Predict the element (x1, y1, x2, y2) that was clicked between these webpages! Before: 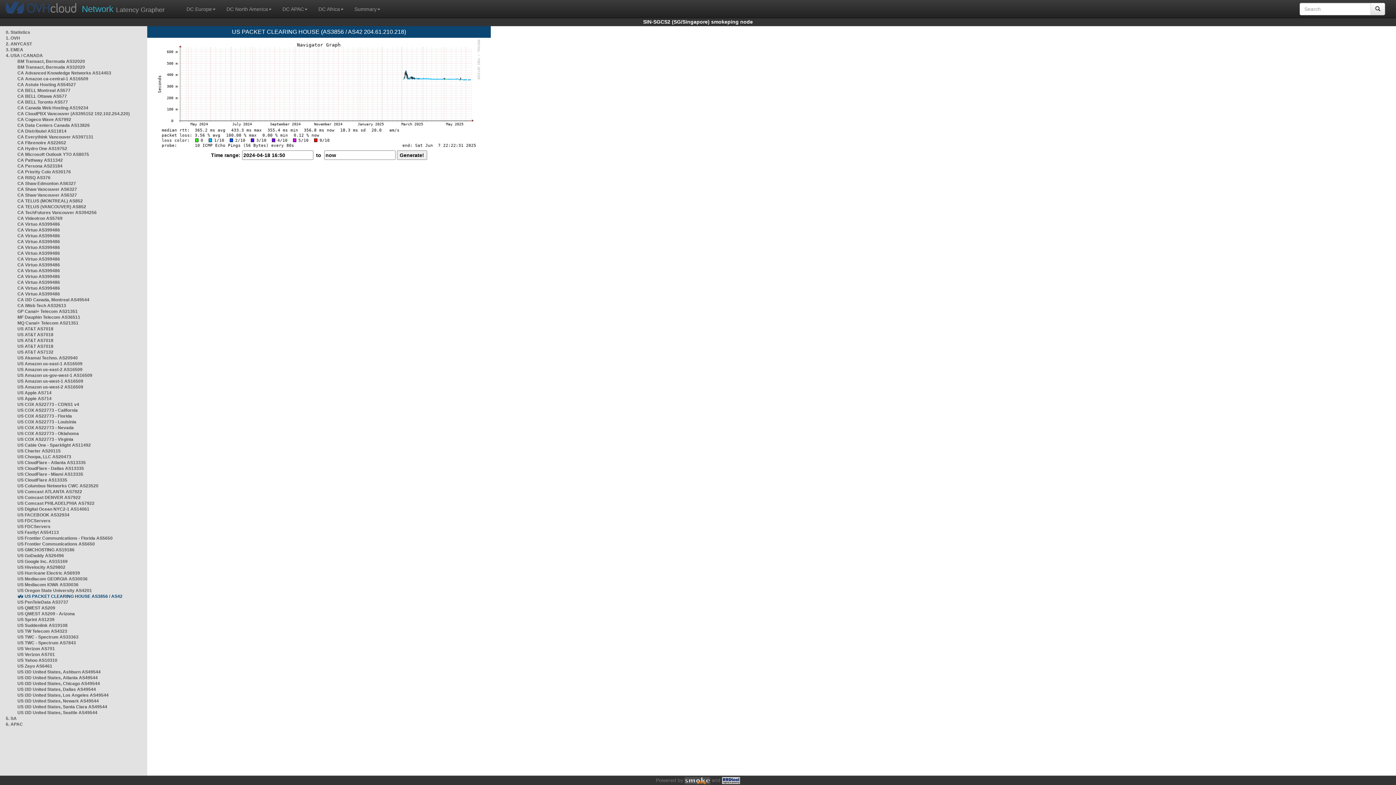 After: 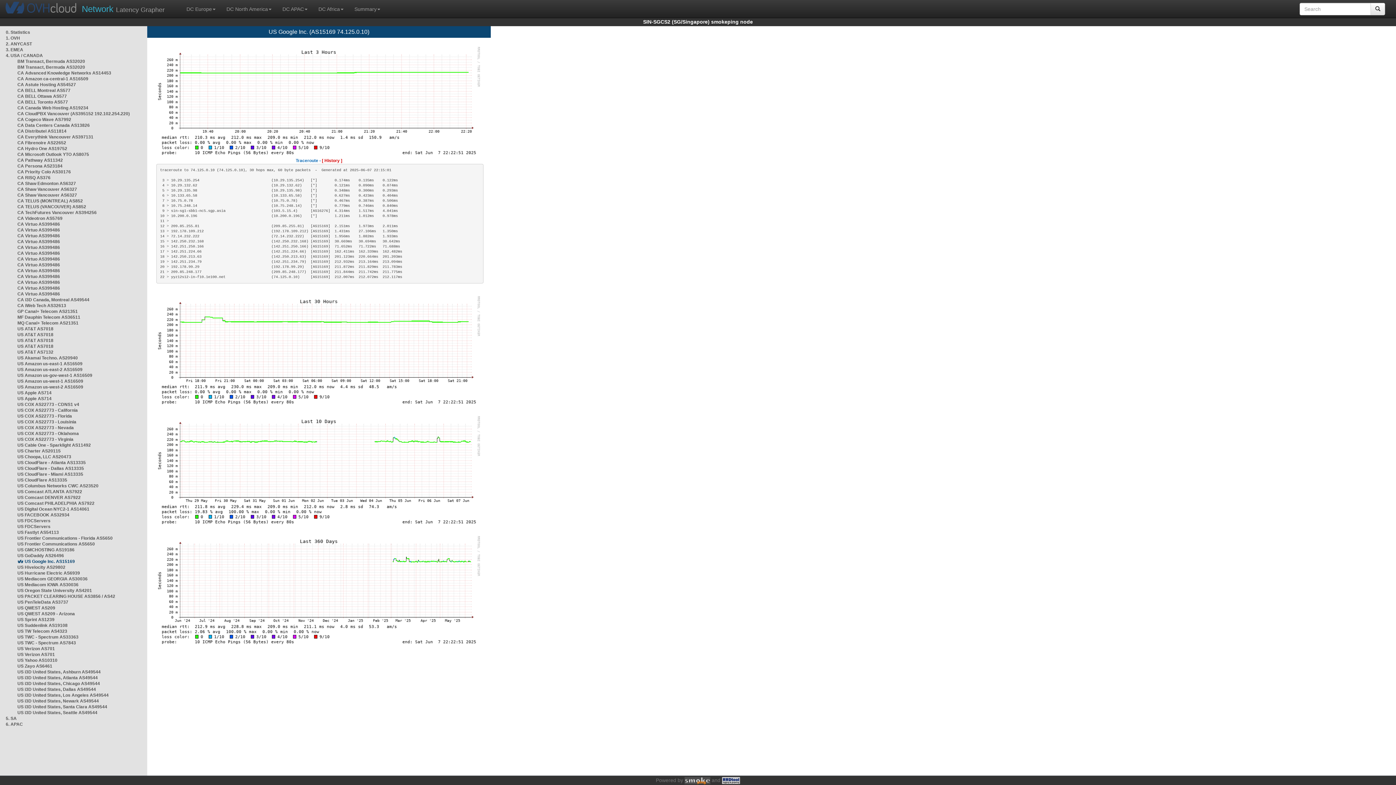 Action: bbox: (17, 559, 67, 564) label: US Google Inc. AS15169